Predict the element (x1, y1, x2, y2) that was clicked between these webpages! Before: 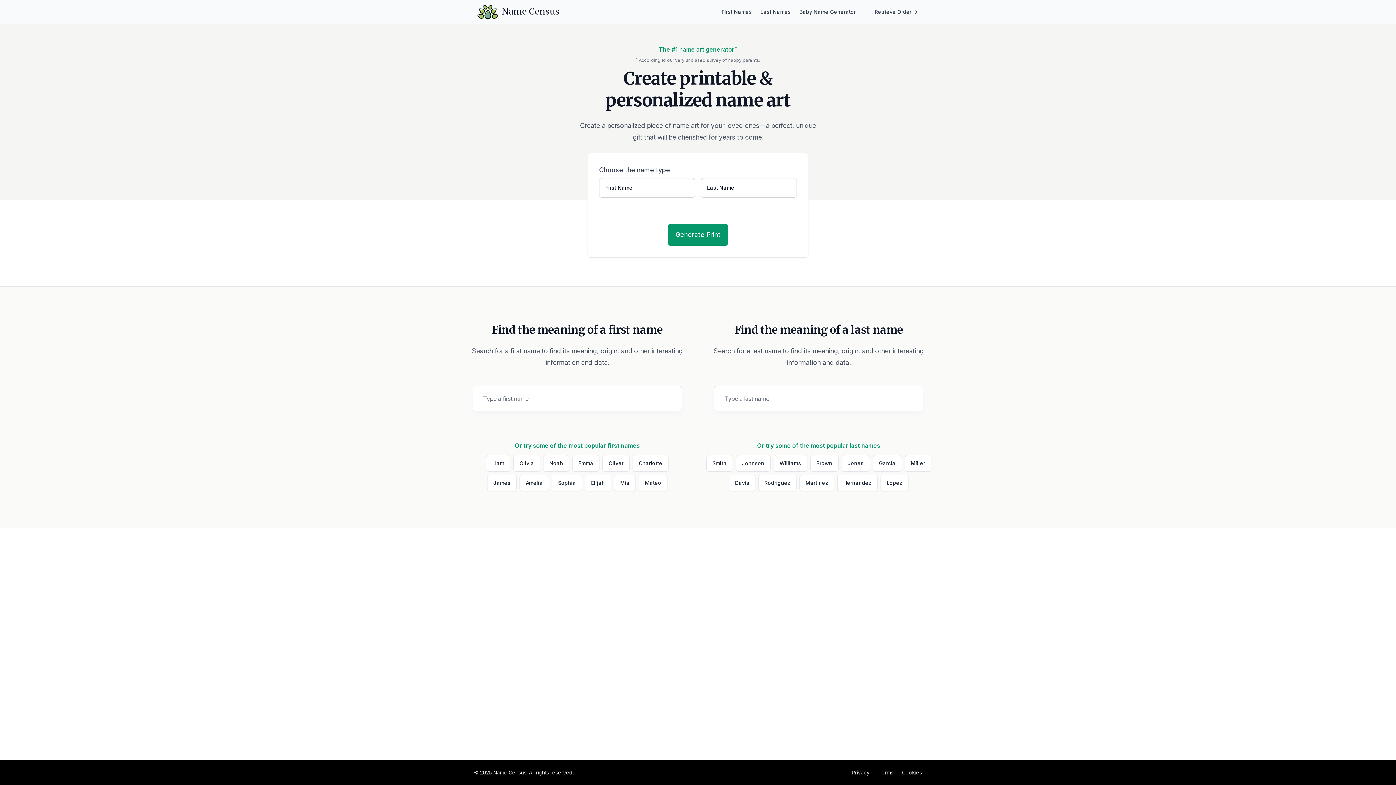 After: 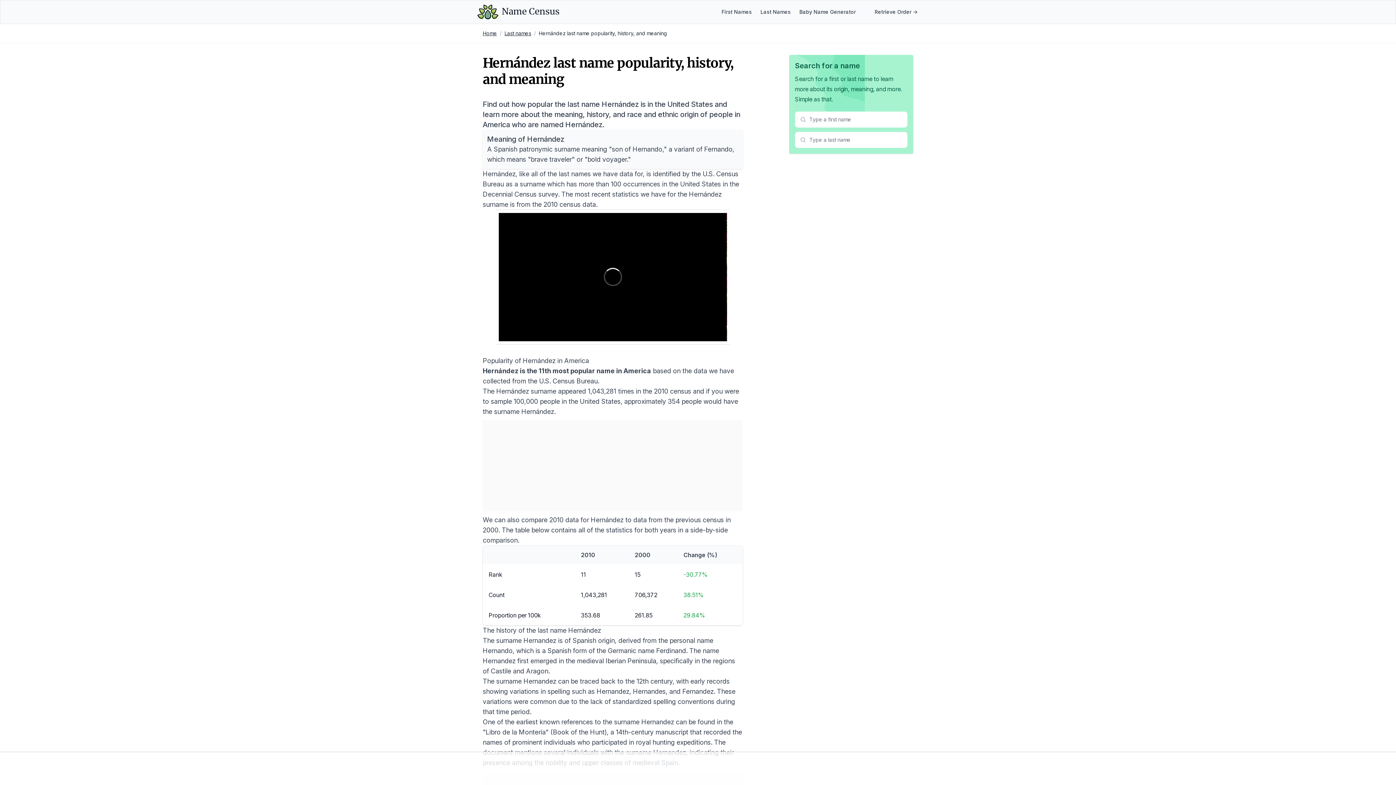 Action: bbox: (837, 474, 877, 491) label: Hernández